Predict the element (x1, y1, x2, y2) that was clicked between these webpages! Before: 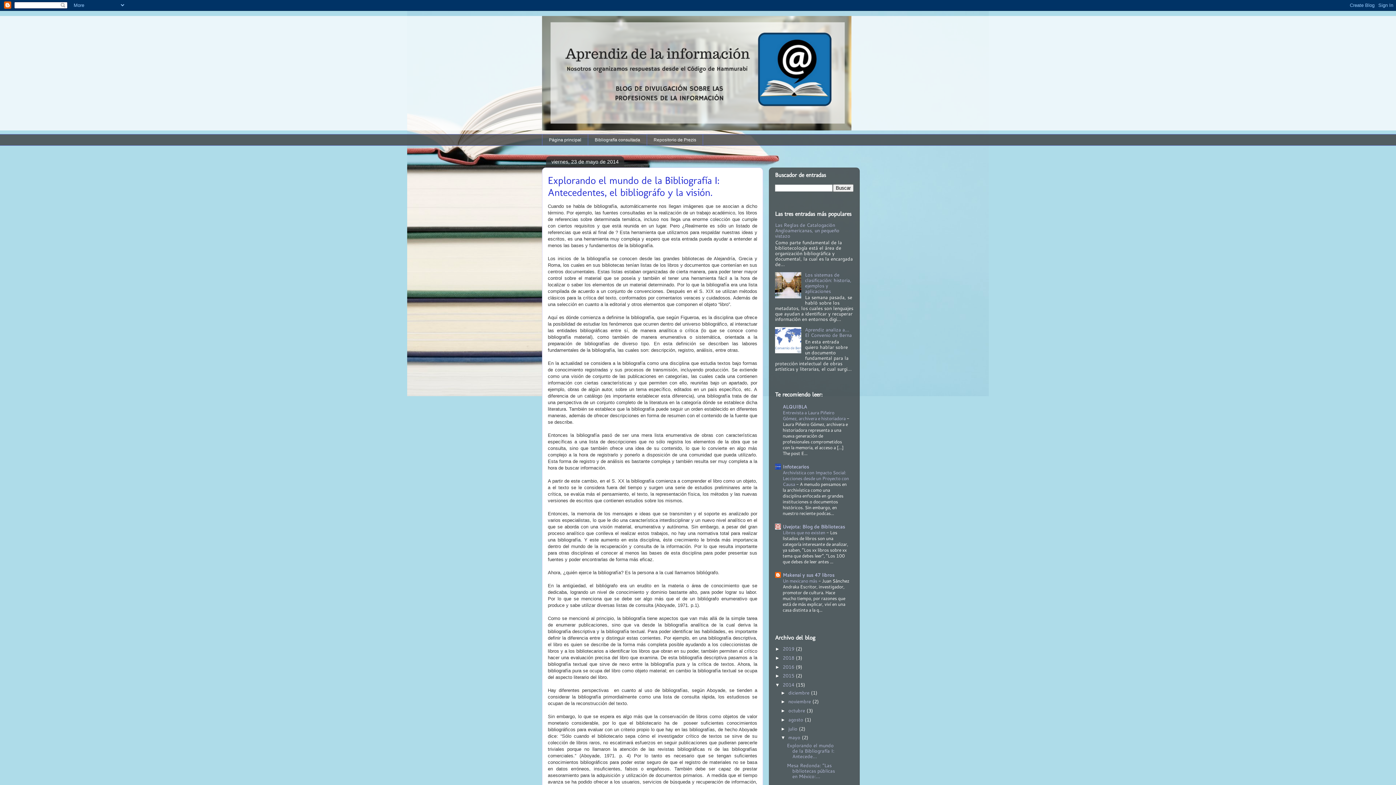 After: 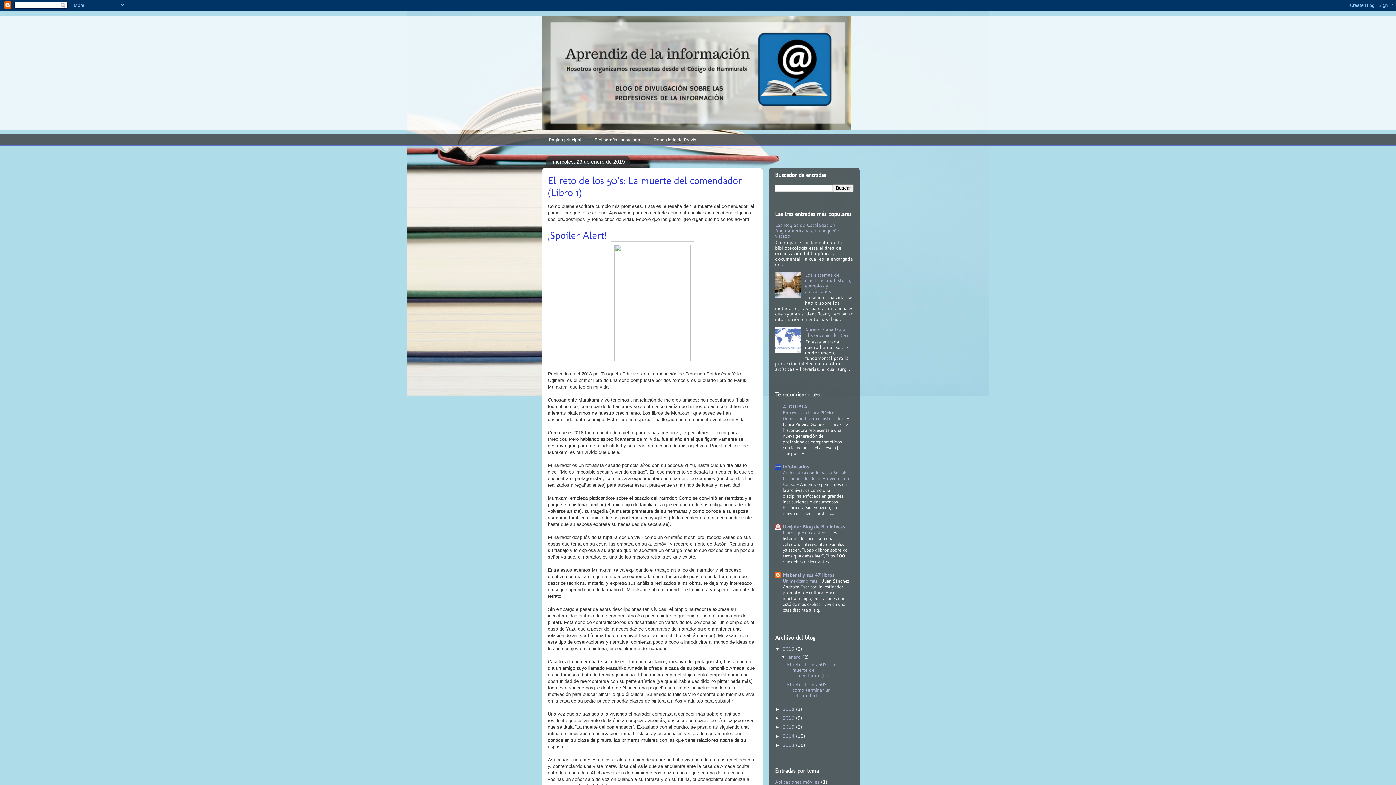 Action: bbox: (782, 645, 796, 652) label: 2019 